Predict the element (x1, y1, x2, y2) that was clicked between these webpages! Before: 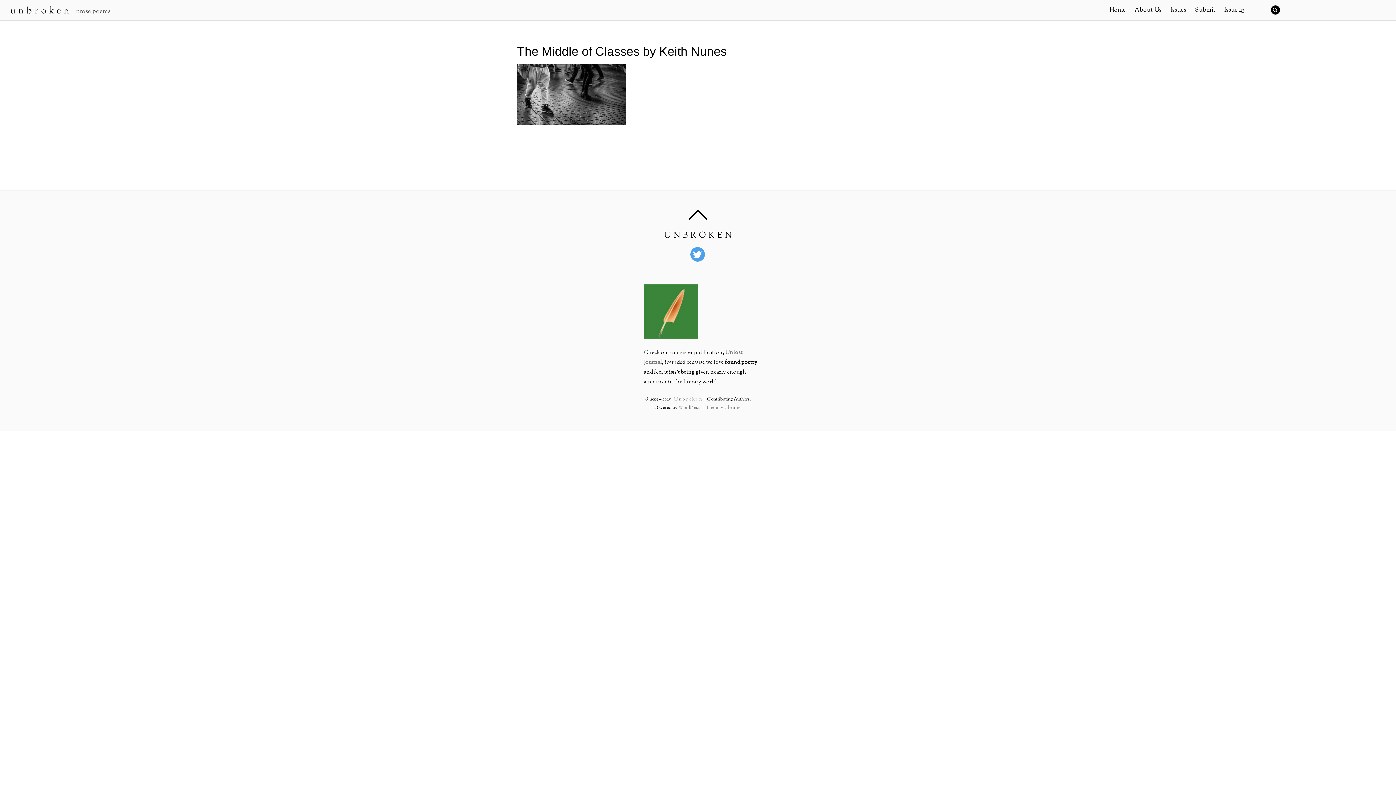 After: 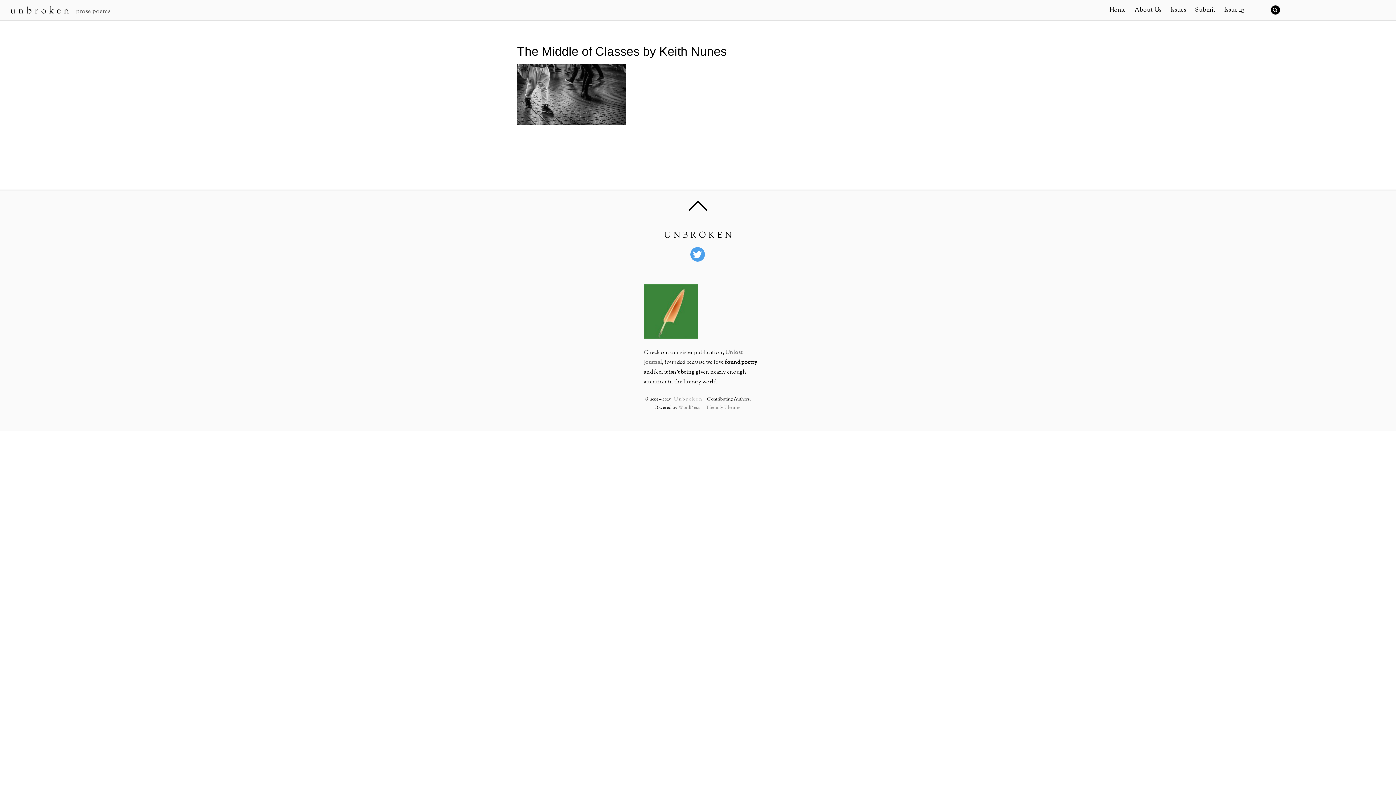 Action: bbox: (688, 210, 708, 227)